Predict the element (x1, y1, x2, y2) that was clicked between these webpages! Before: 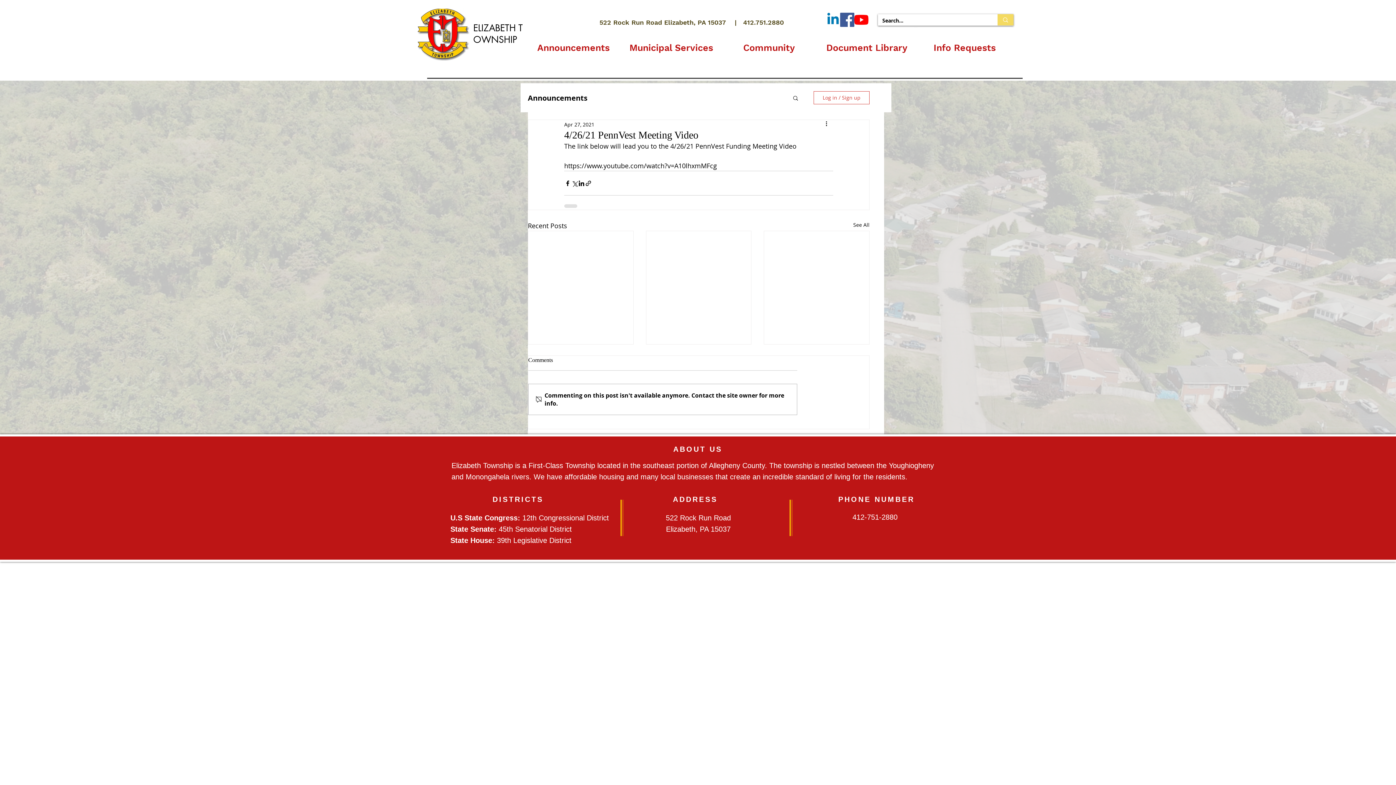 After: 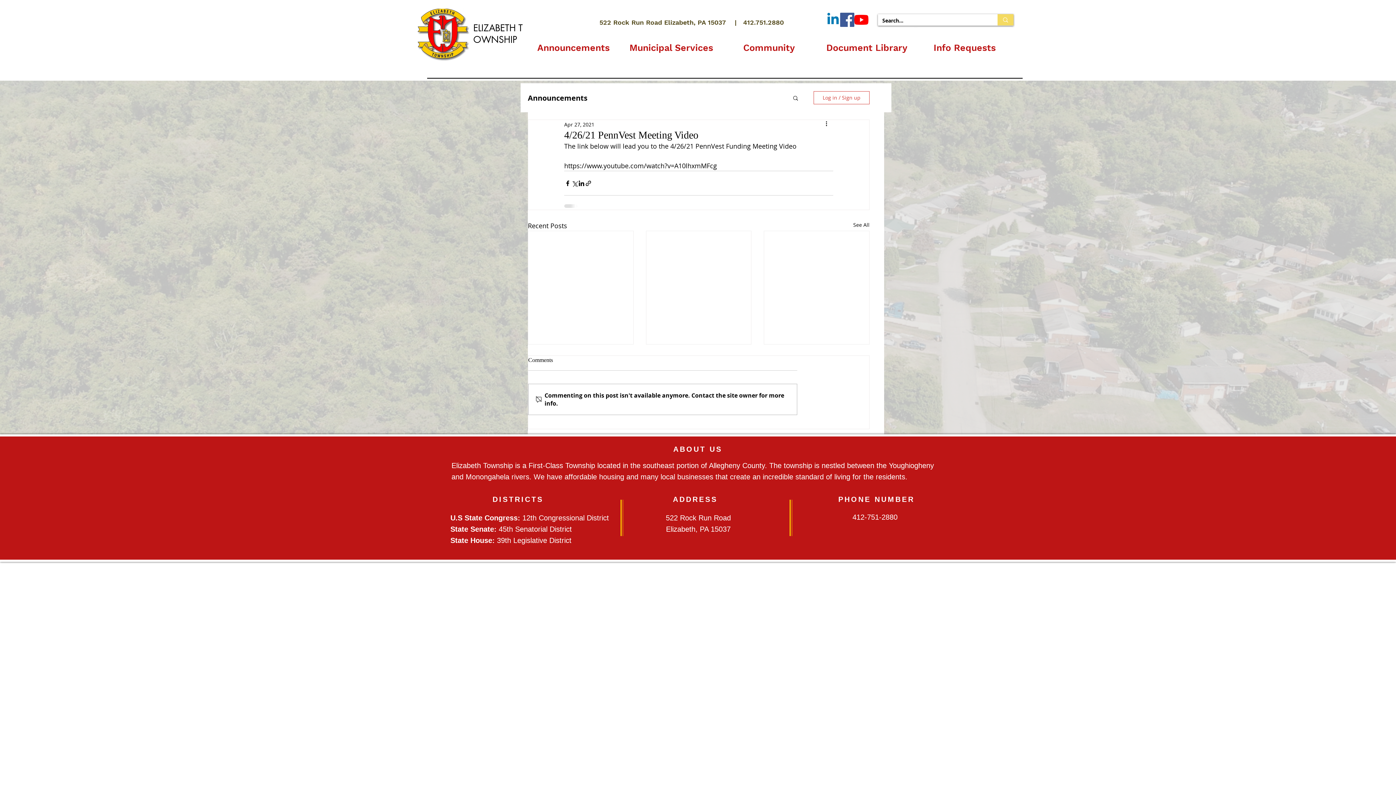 Action: bbox: (720, 27, 818, 61) label: Community